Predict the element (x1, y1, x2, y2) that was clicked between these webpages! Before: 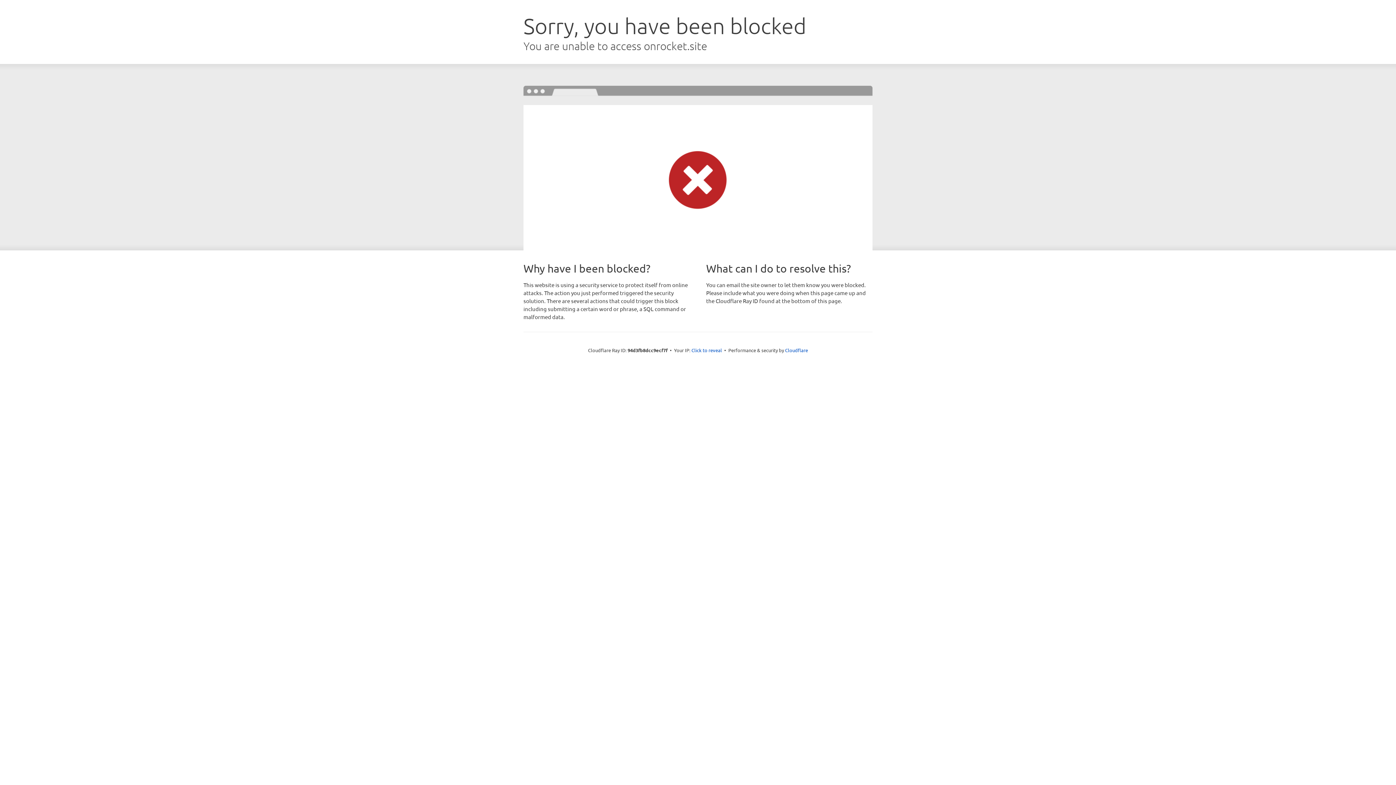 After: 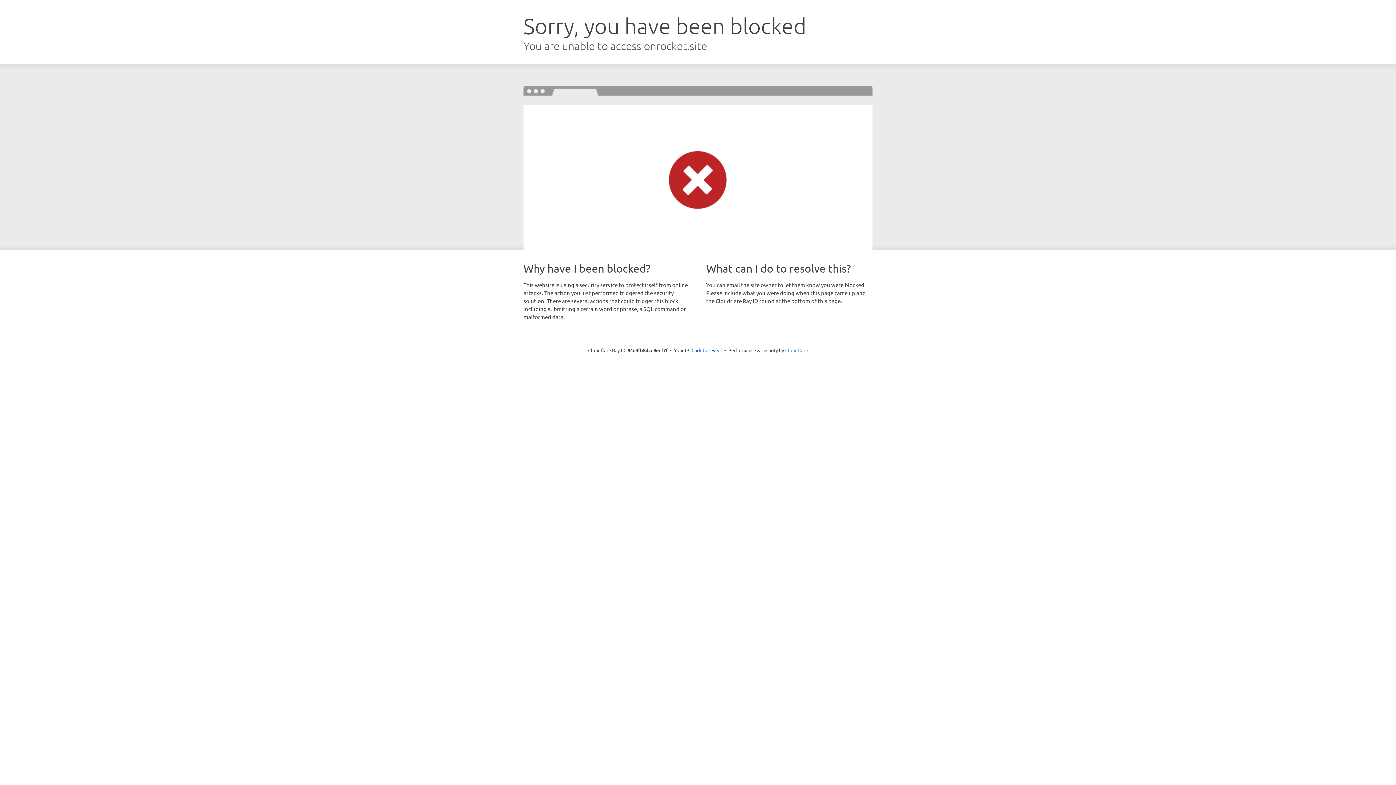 Action: bbox: (785, 347, 808, 353) label: Cloudflare